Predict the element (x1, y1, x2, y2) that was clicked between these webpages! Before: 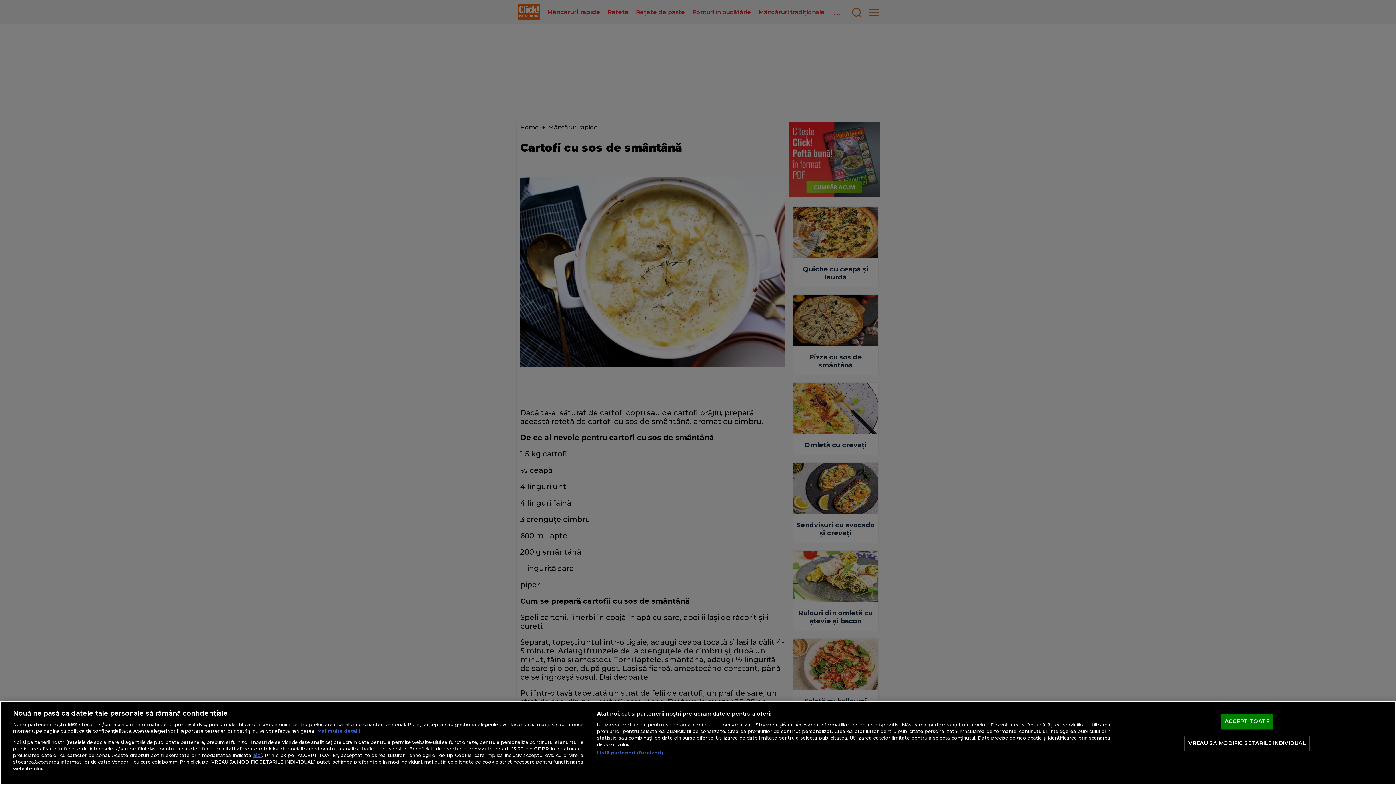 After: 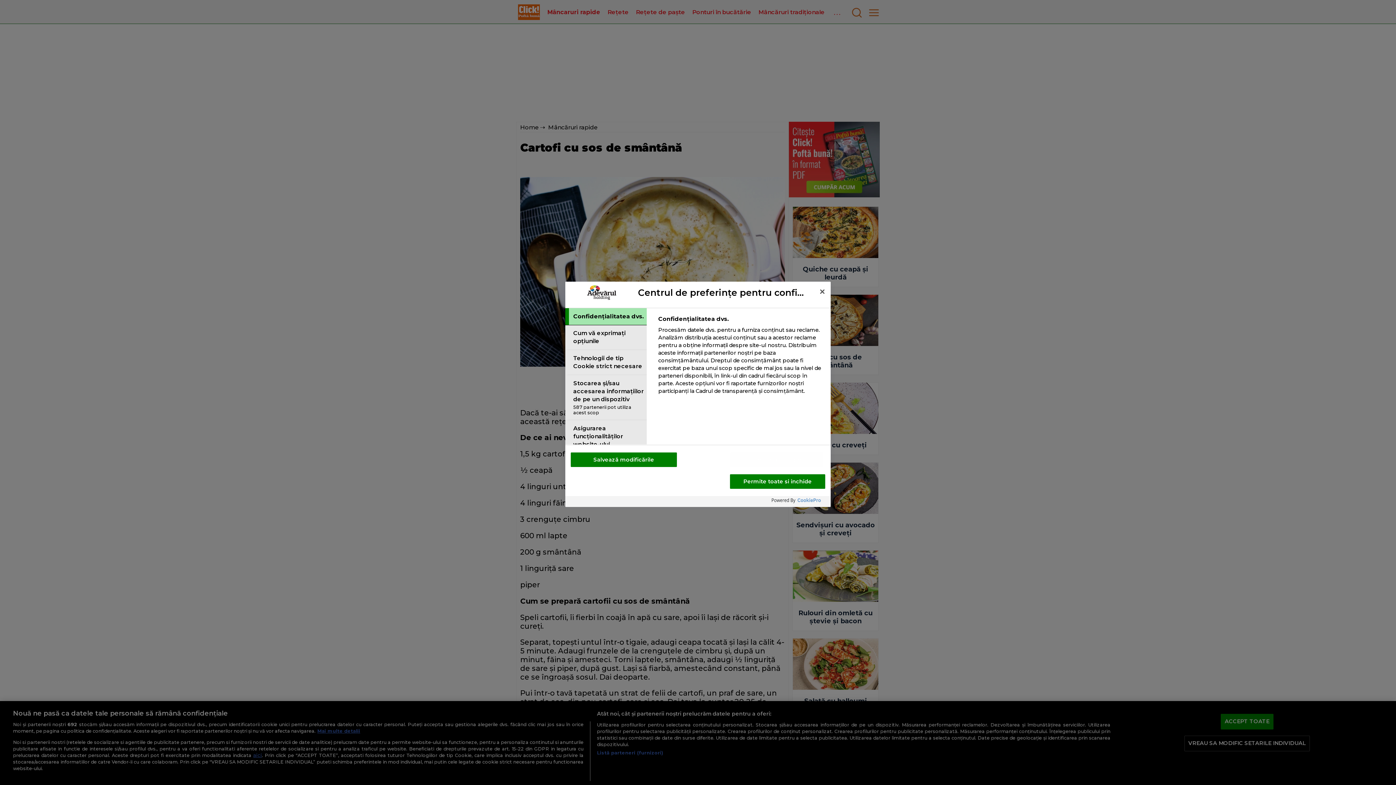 Action: label: VREAU SA MODIFIC SETARILE INDIVIDUAL bbox: (1184, 736, 1310, 751)